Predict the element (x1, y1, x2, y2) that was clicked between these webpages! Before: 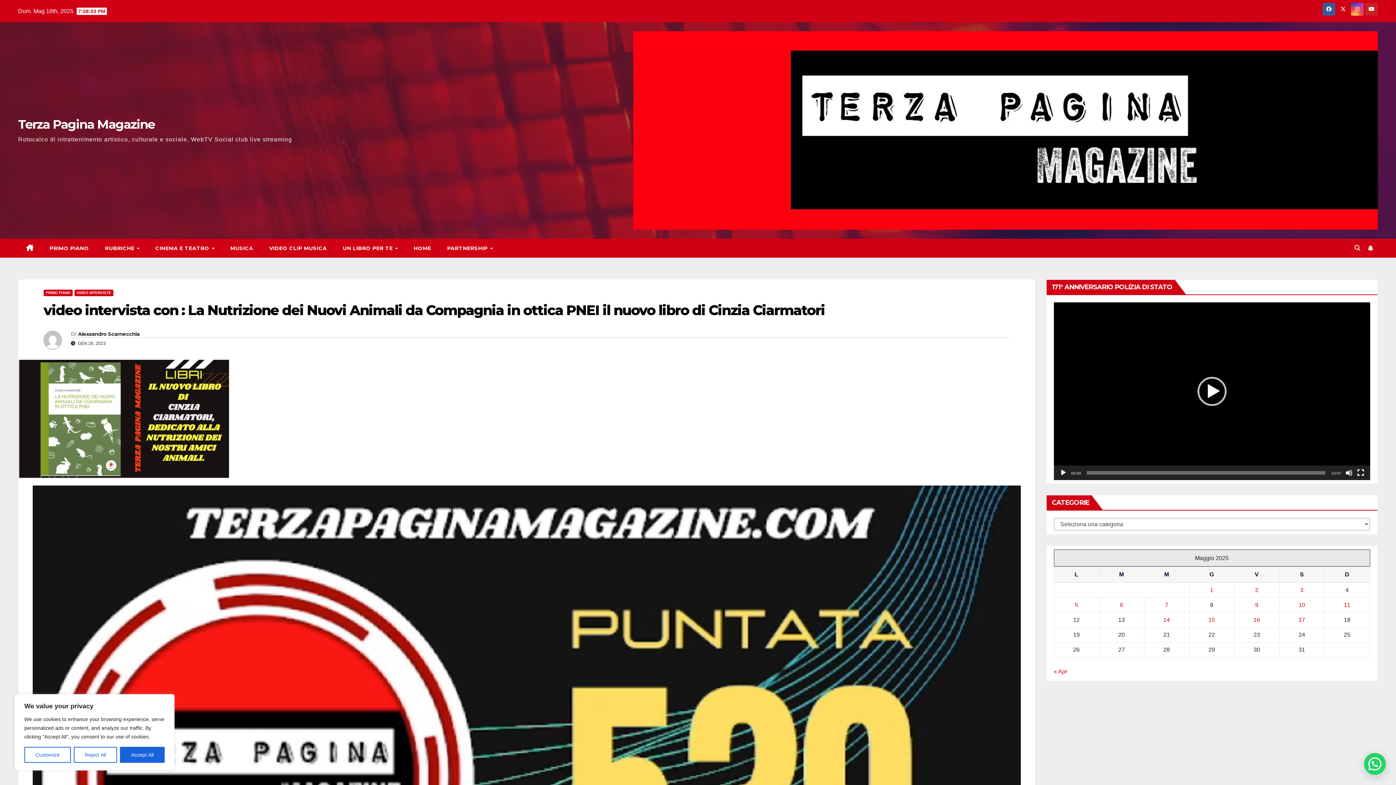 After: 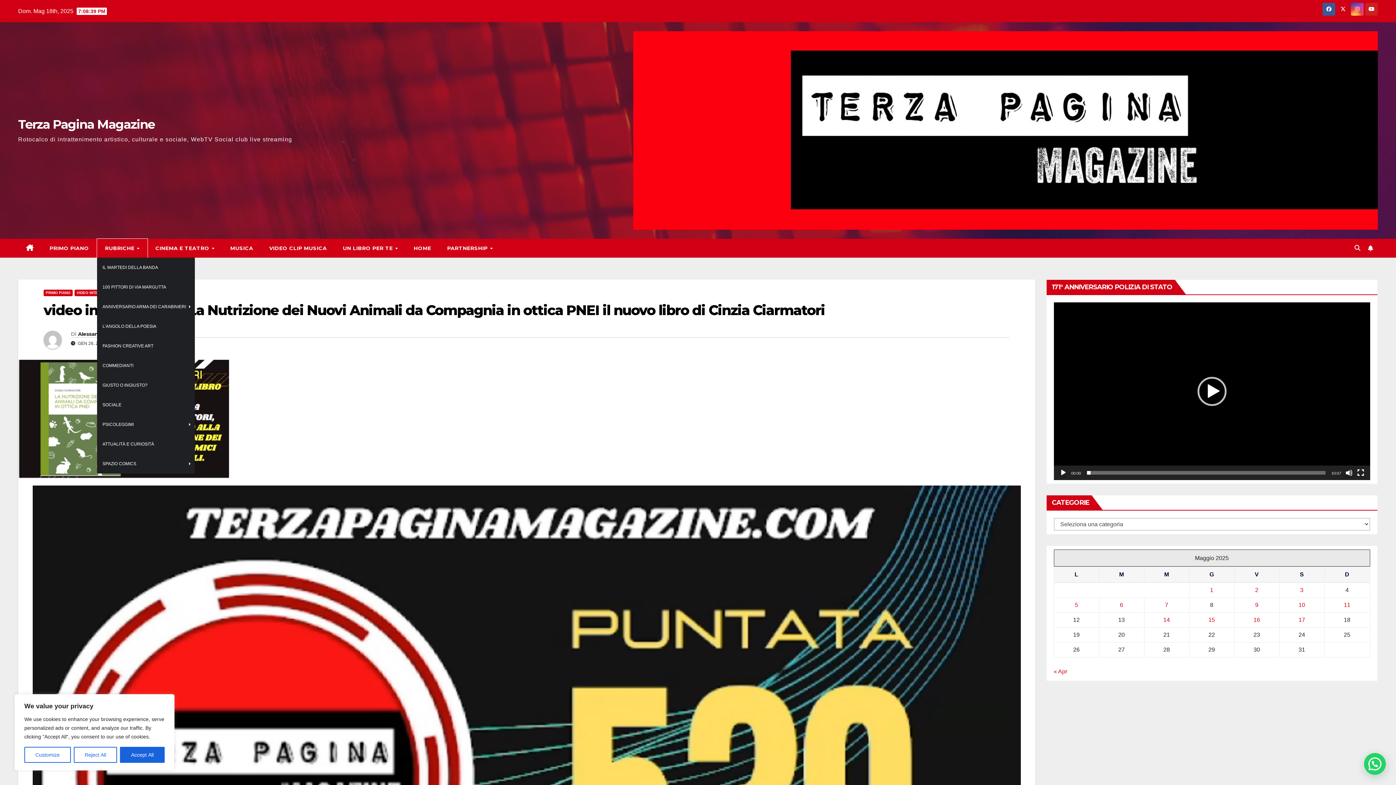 Action: label: RUBRICHE  bbox: (97, 238, 147, 257)